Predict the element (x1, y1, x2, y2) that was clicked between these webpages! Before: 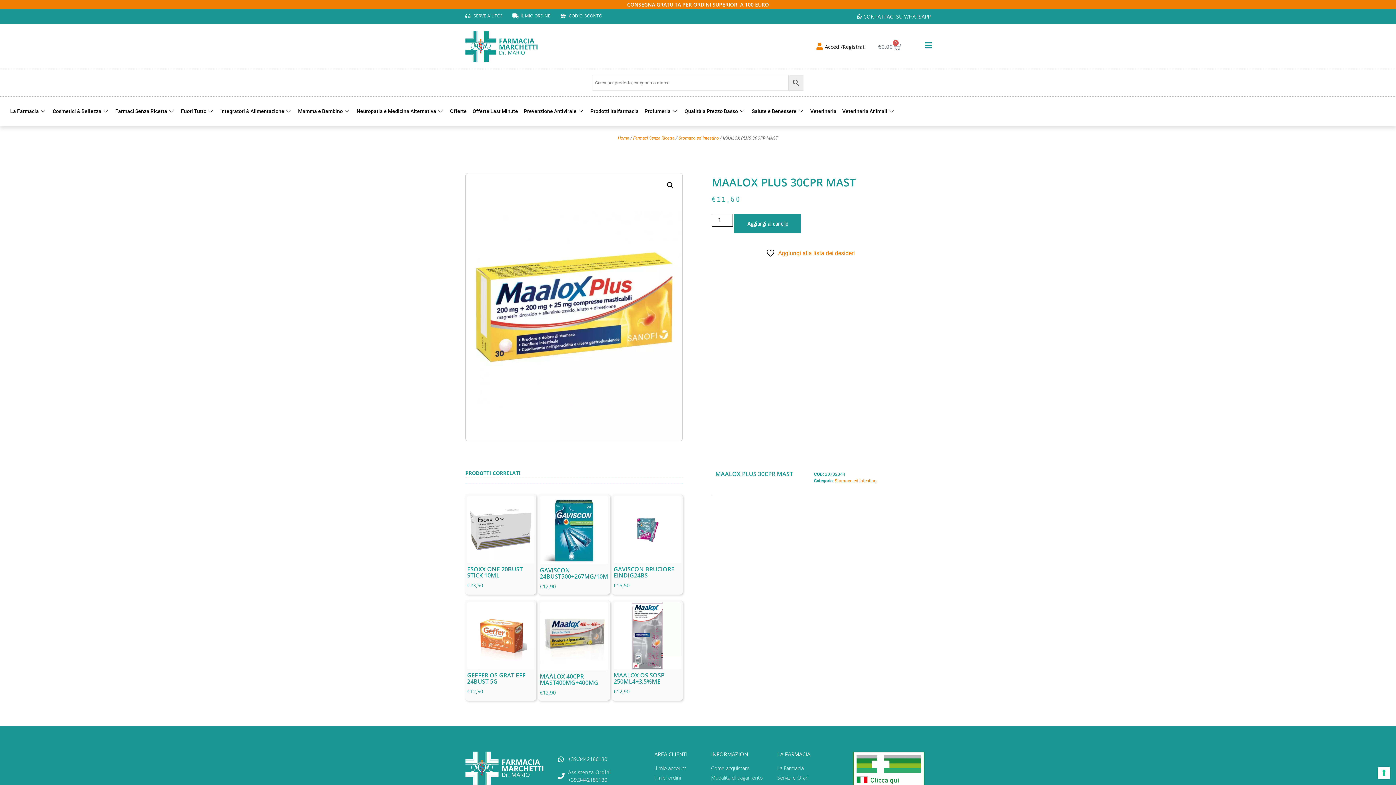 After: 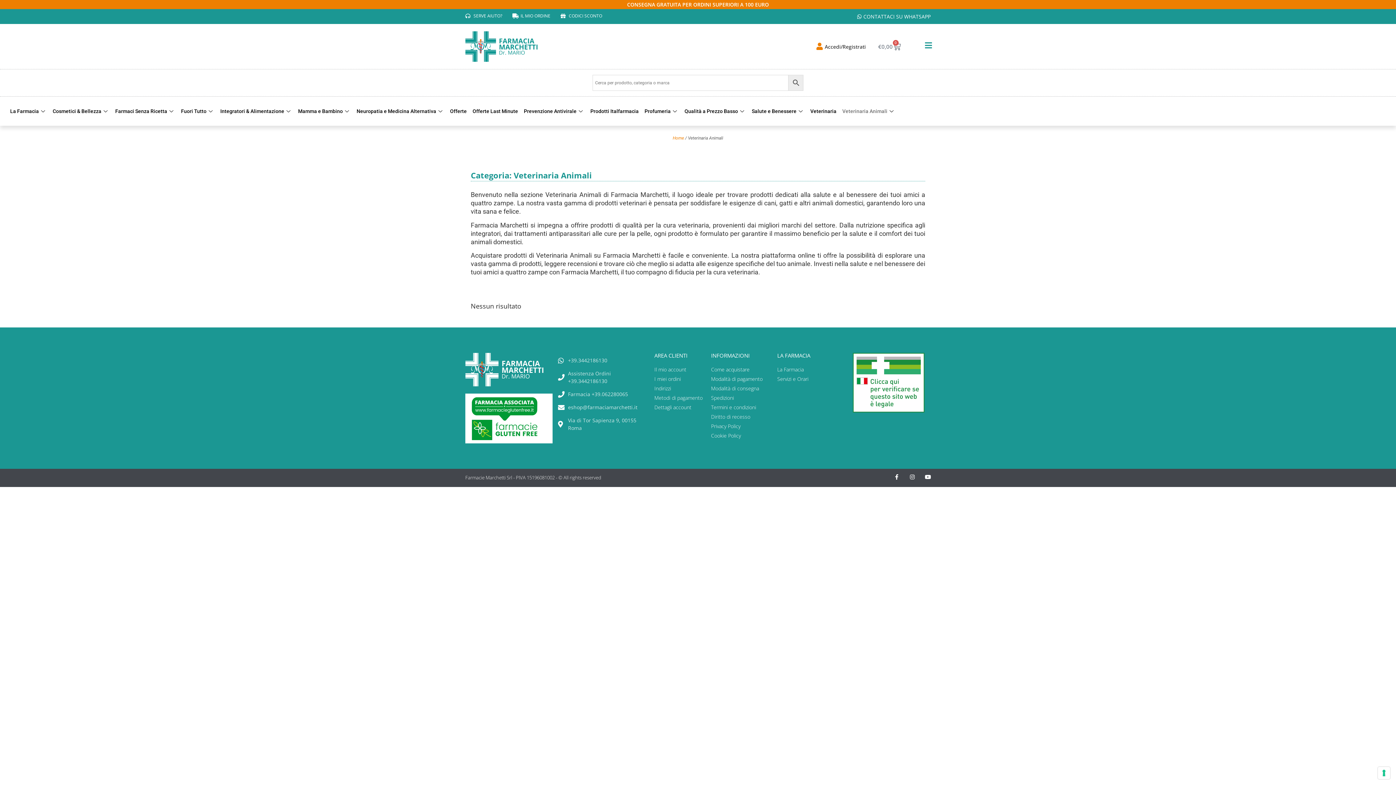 Action: bbox: (839, 96, 898, 125) label: Veterinaria Animali